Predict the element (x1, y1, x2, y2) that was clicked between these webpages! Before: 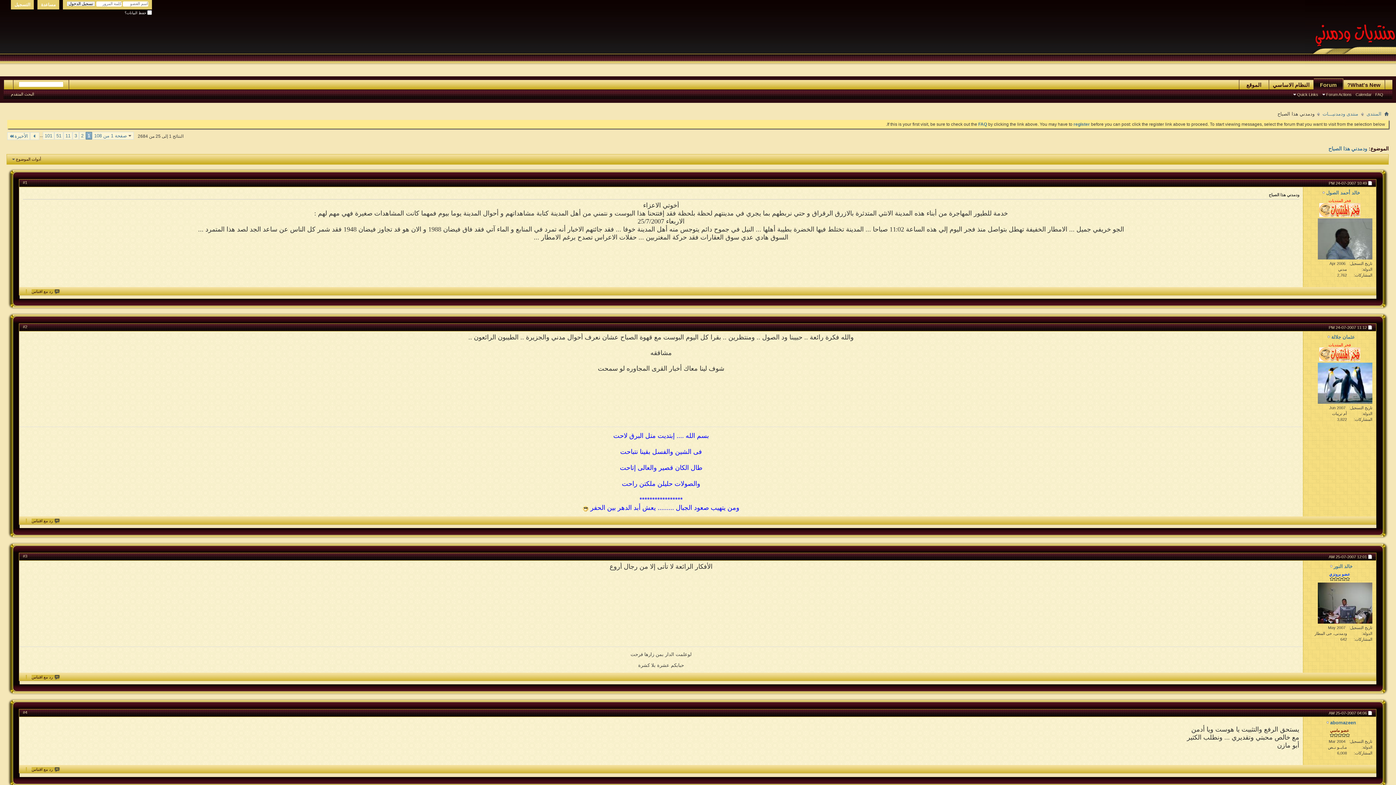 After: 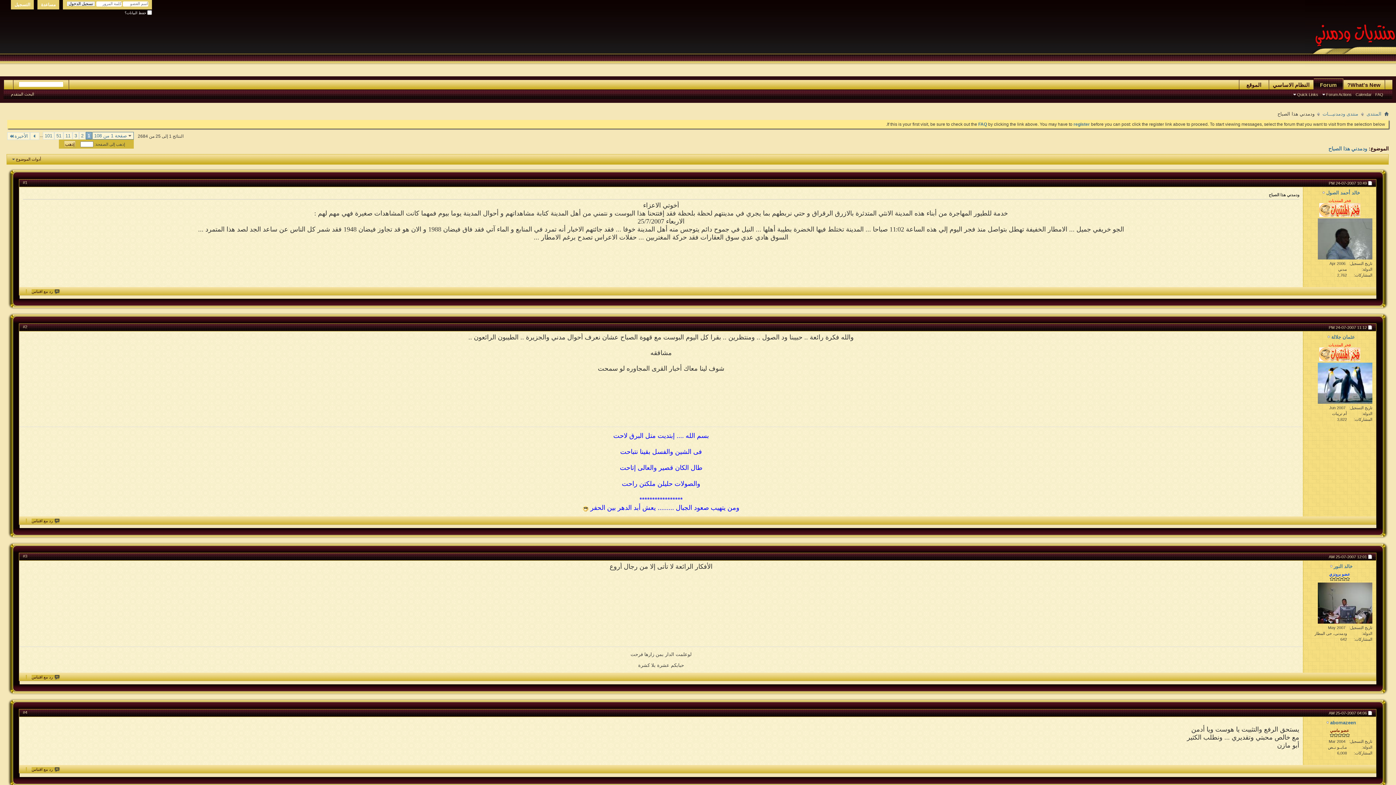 Action: bbox: (92, 132, 133, 139) label: صفحة 1 من 108